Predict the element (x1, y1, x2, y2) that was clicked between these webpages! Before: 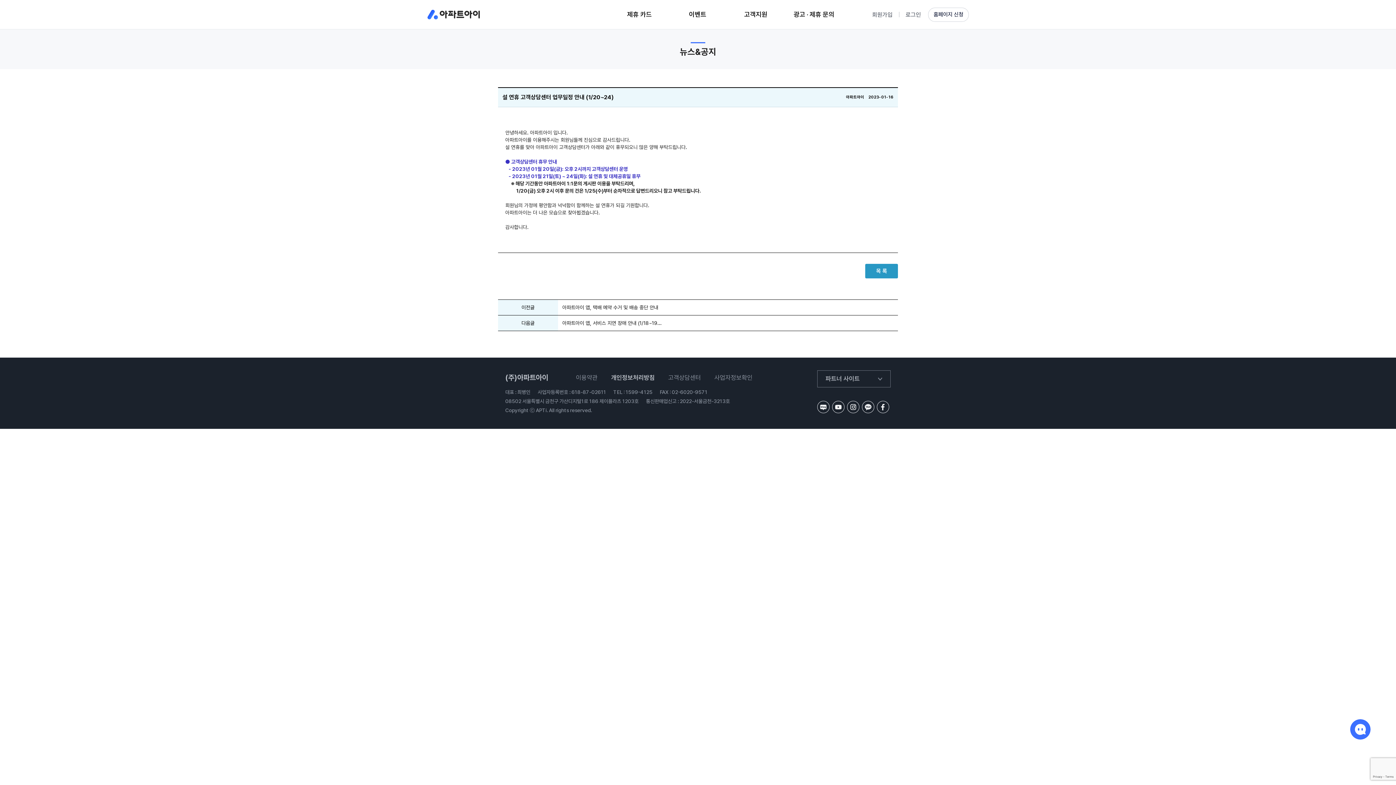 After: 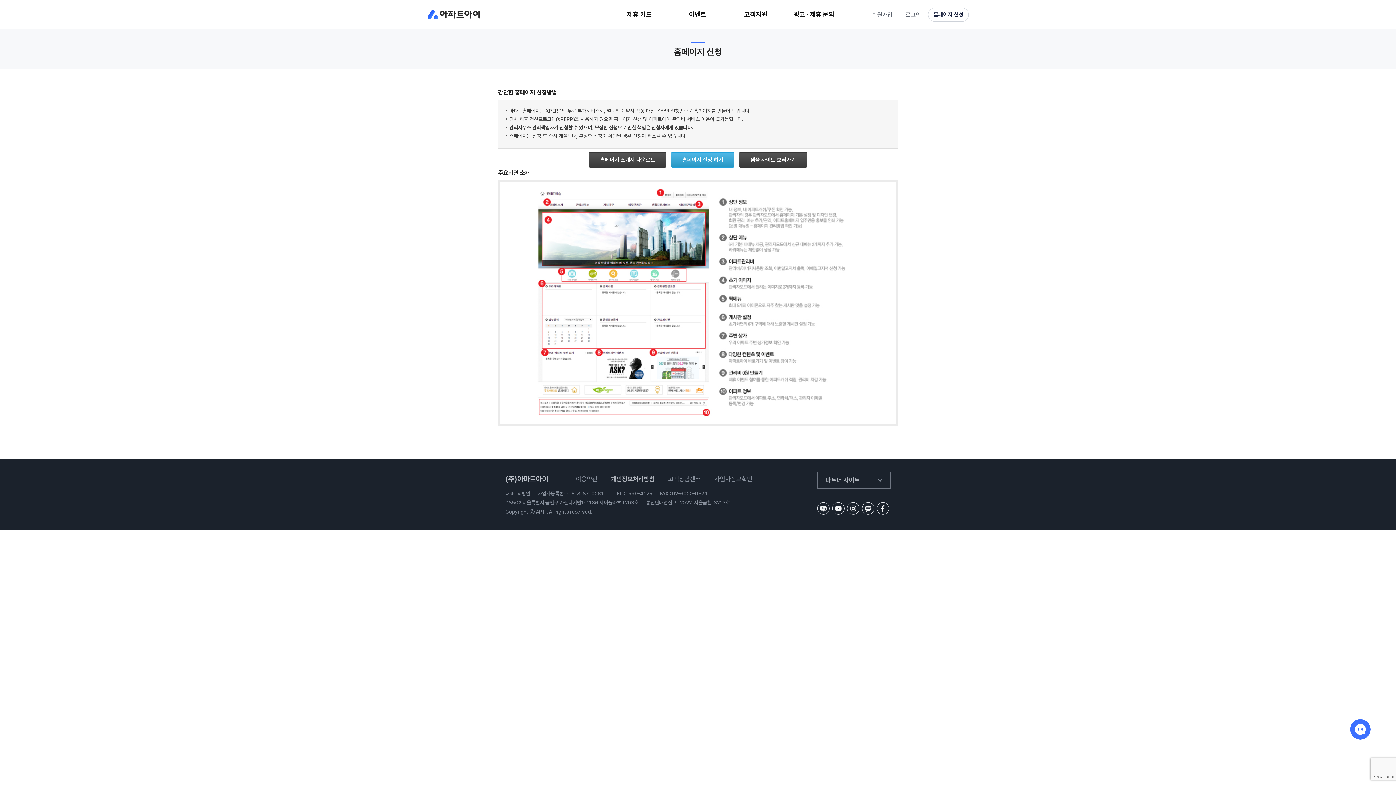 Action: label: 홈페이지 신청 bbox: (928, 7, 969, 21)